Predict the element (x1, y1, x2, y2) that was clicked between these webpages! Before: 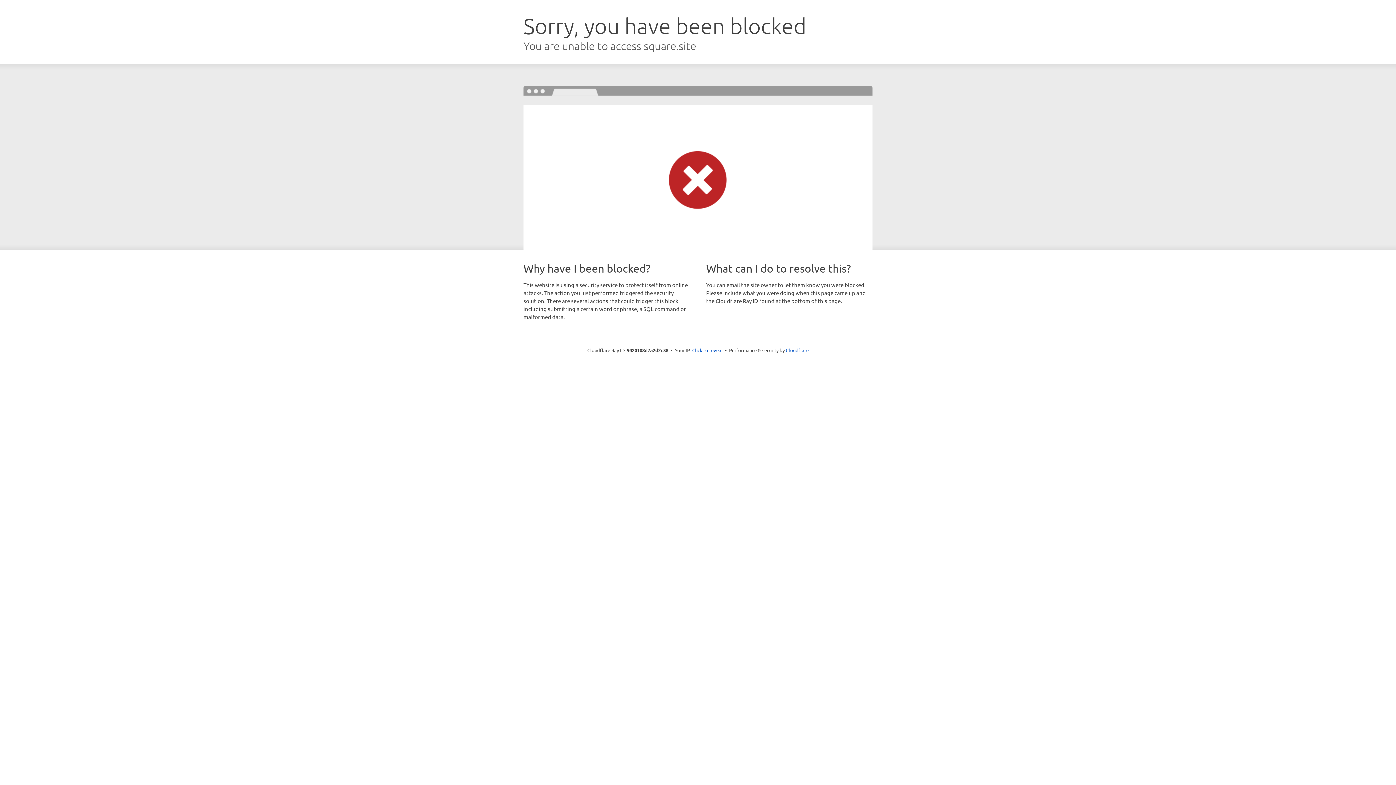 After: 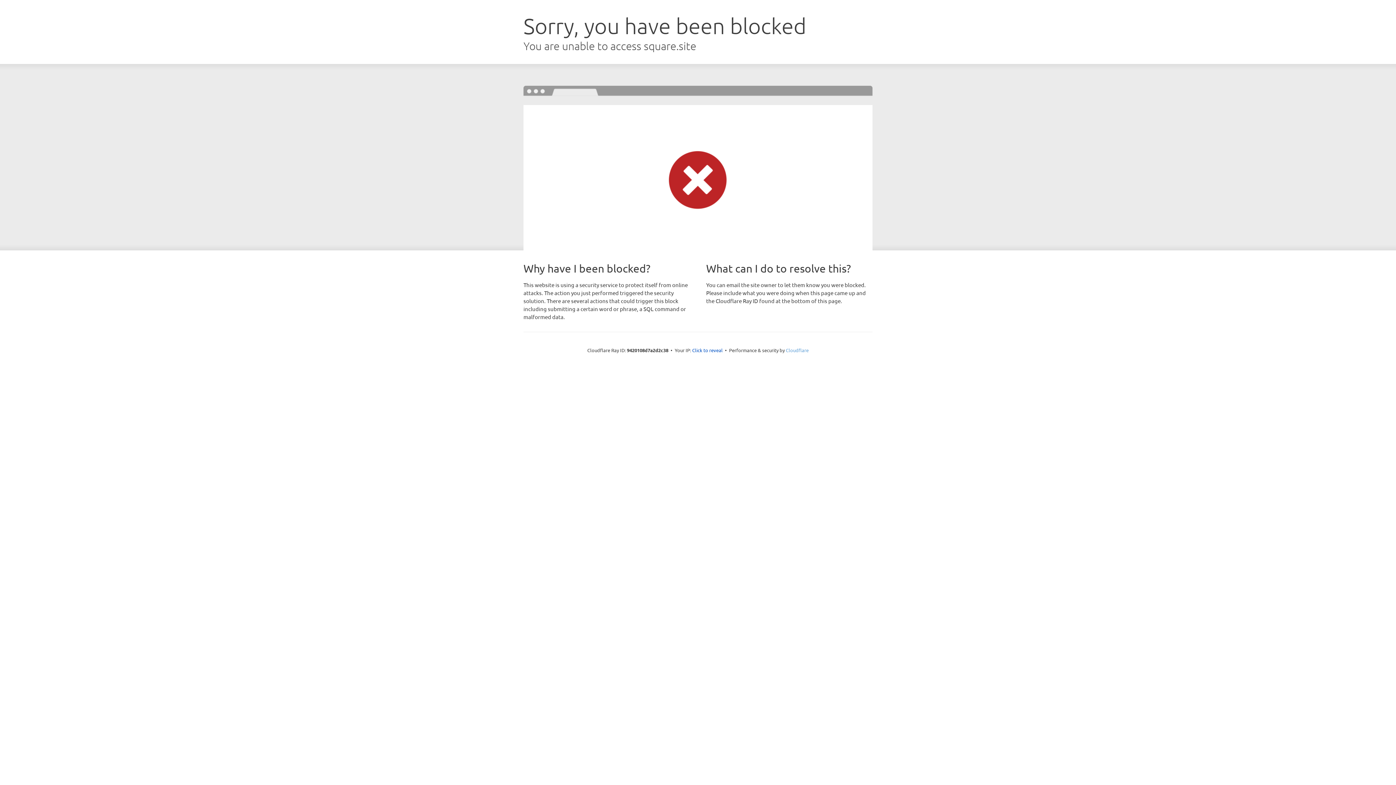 Action: bbox: (786, 347, 808, 353) label: Cloudflare